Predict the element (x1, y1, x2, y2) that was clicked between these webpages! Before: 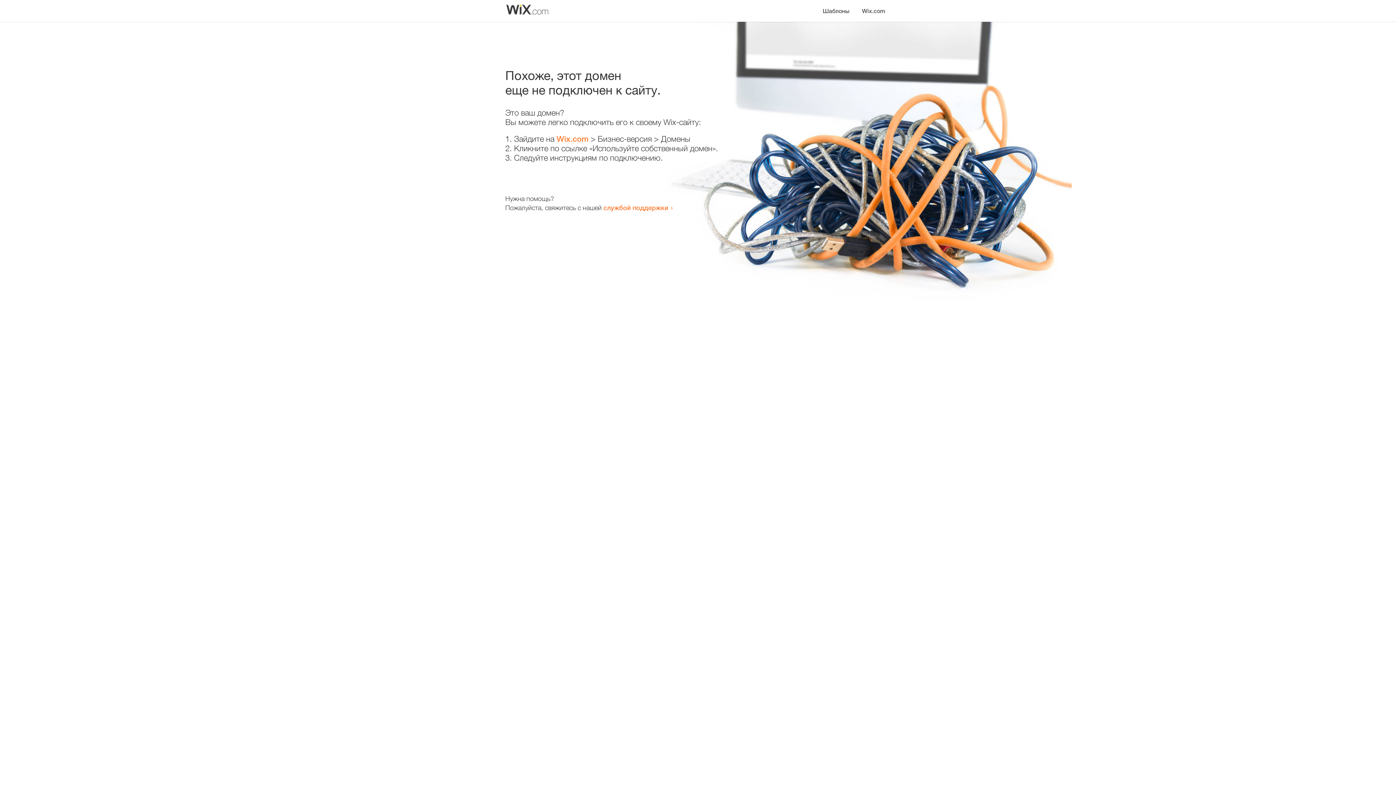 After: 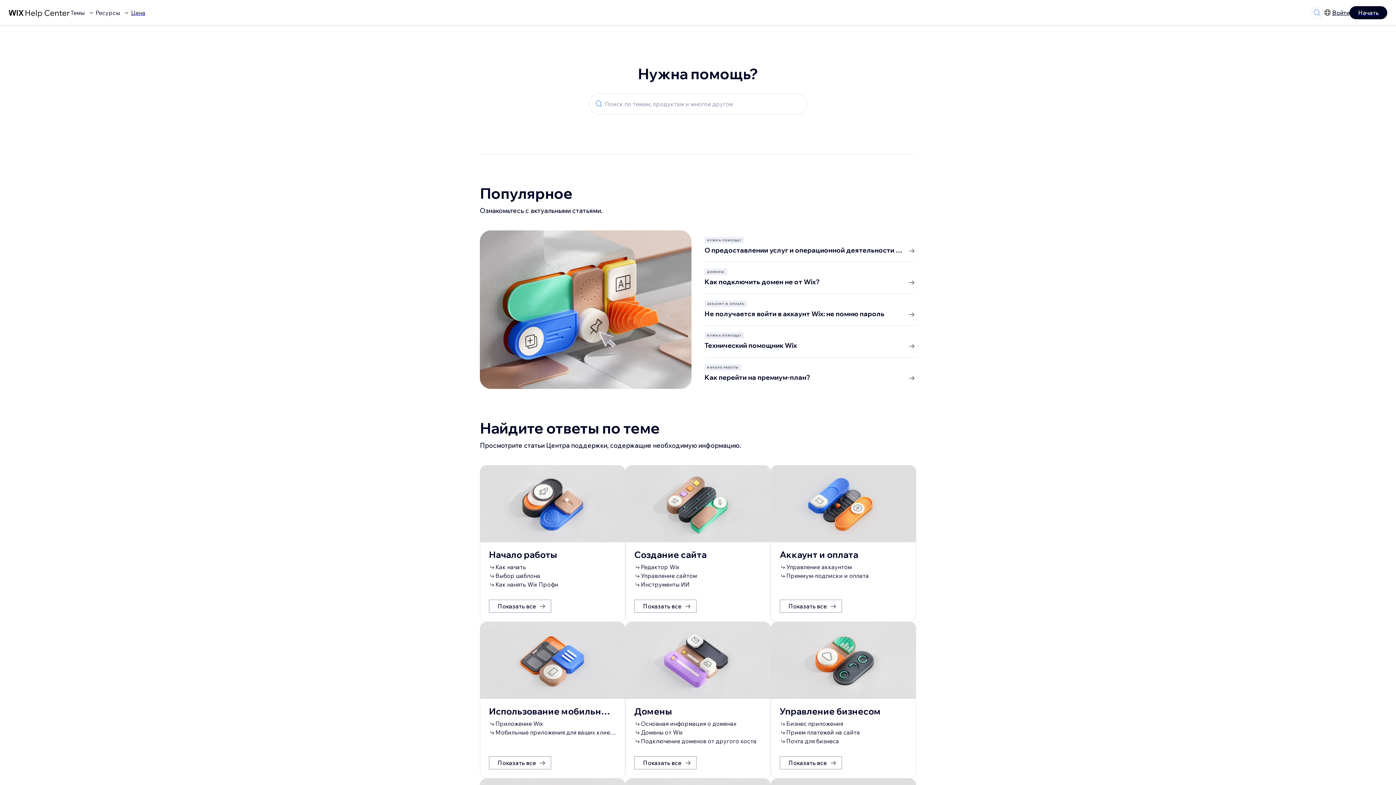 Action: bbox: (603, 203, 668, 211) label: службой поддержки